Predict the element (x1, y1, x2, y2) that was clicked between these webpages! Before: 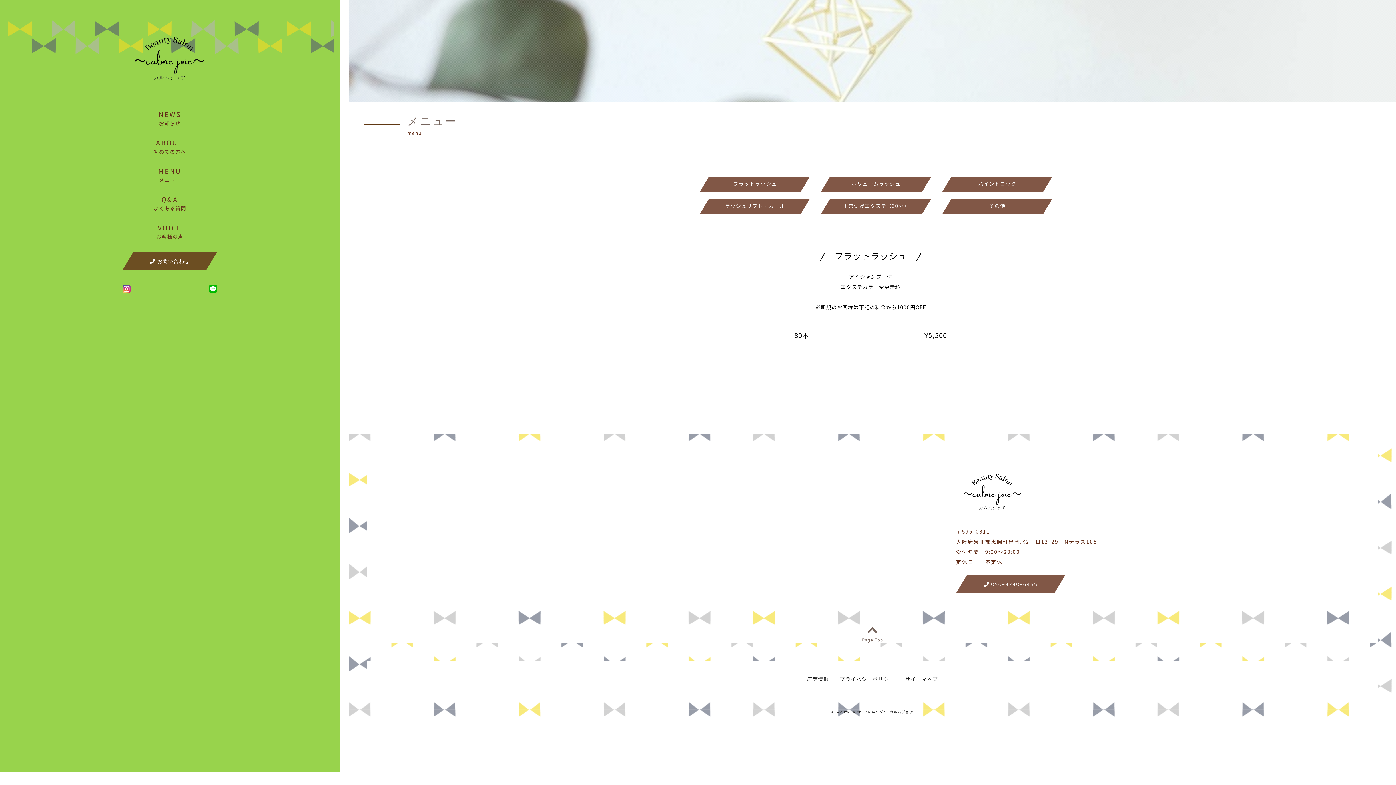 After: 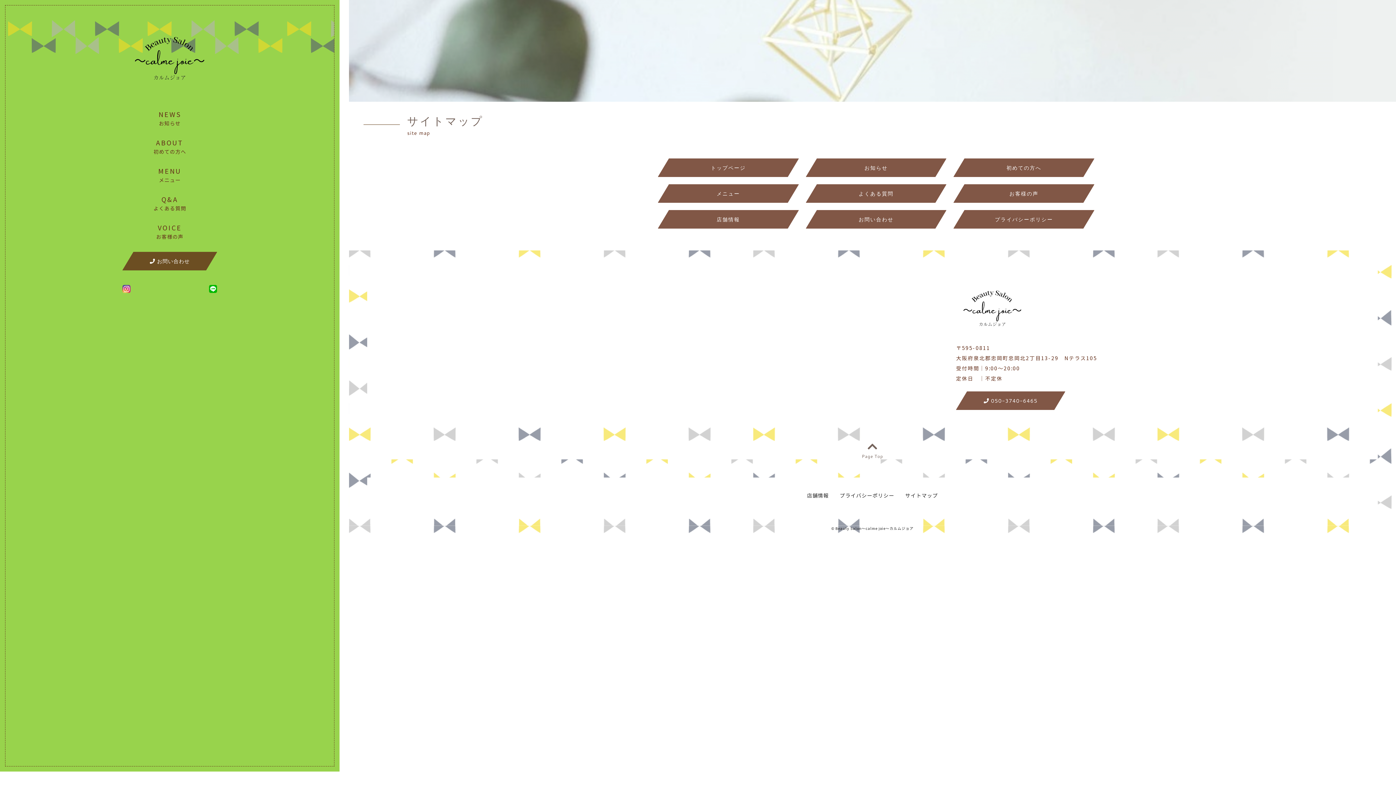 Action: bbox: (905, 676, 938, 683) label: サイトマップ